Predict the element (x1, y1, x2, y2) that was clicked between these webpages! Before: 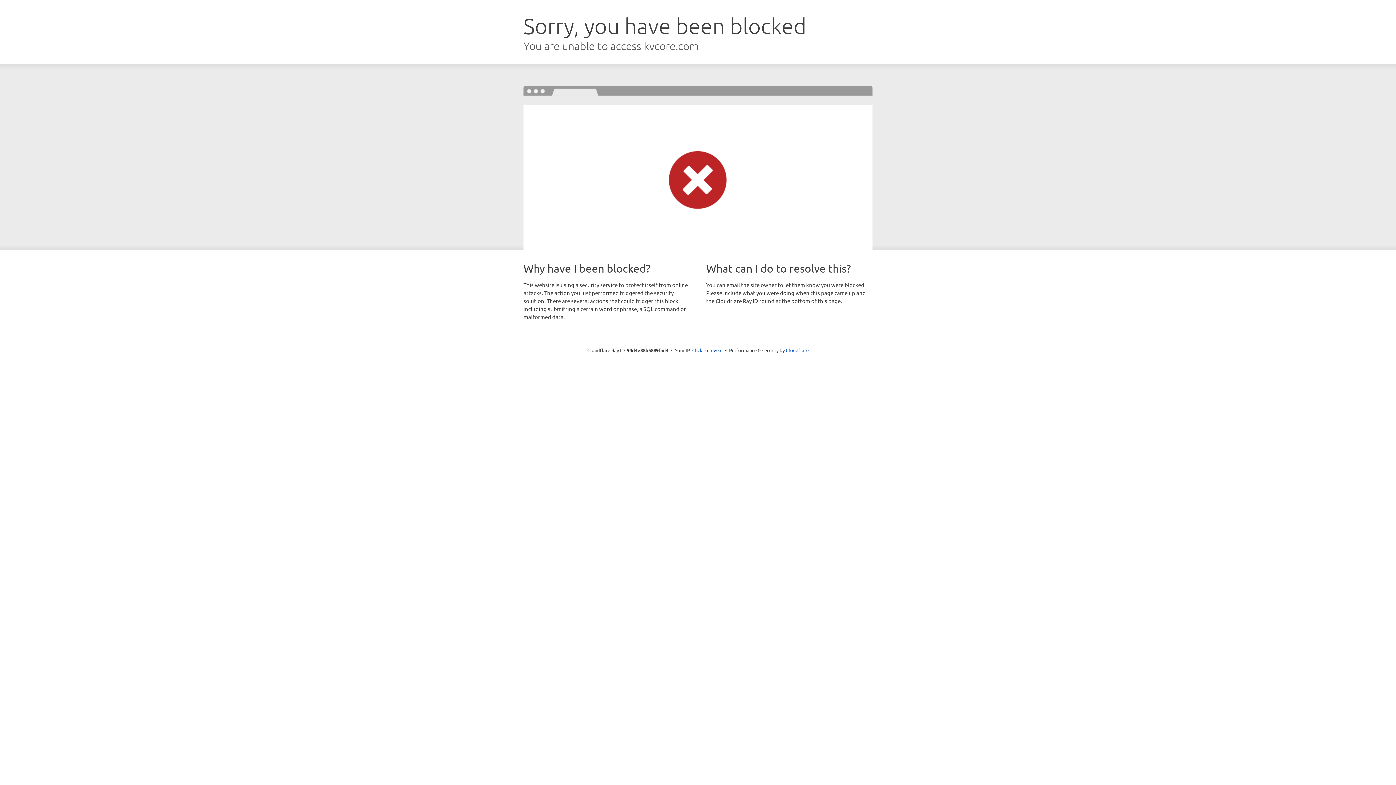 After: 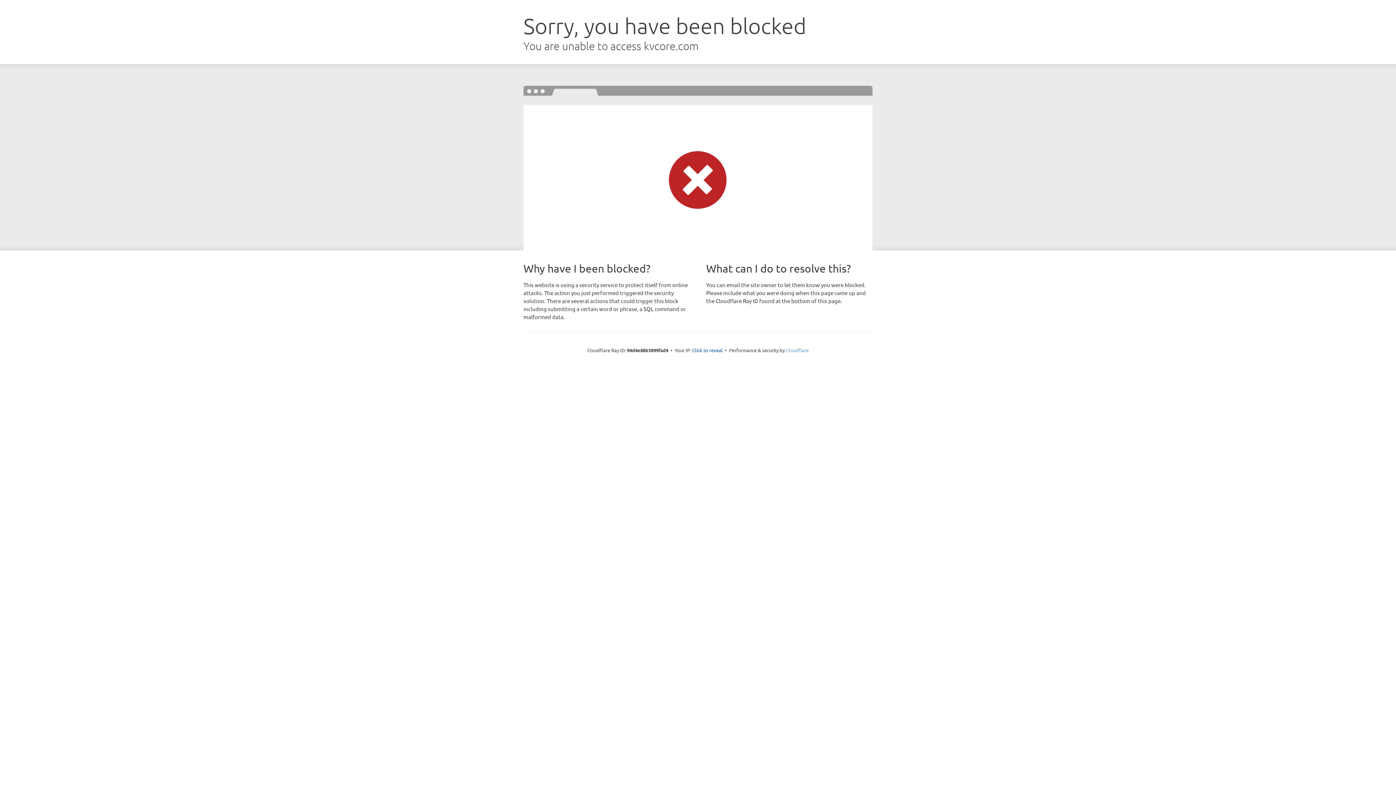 Action: label: Cloudflare bbox: (786, 347, 808, 353)